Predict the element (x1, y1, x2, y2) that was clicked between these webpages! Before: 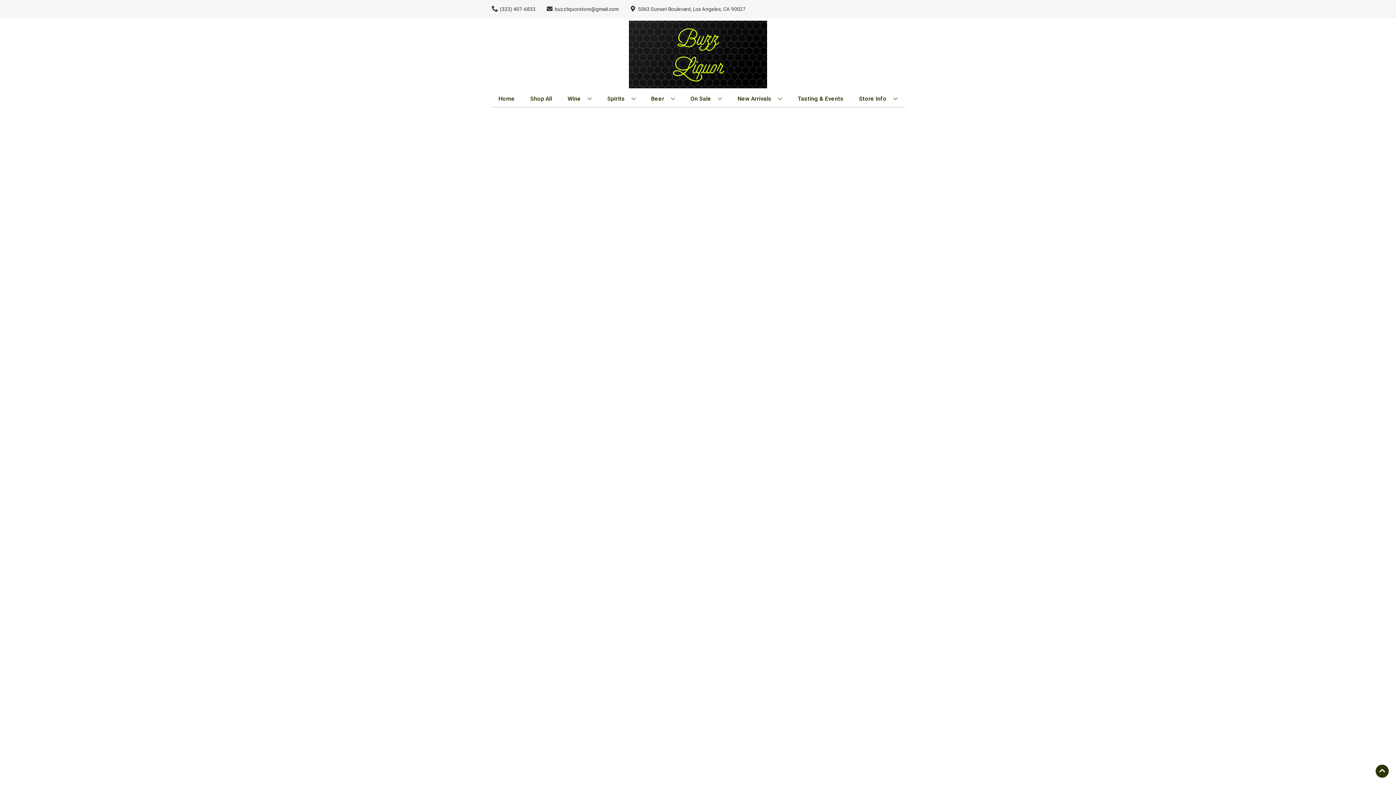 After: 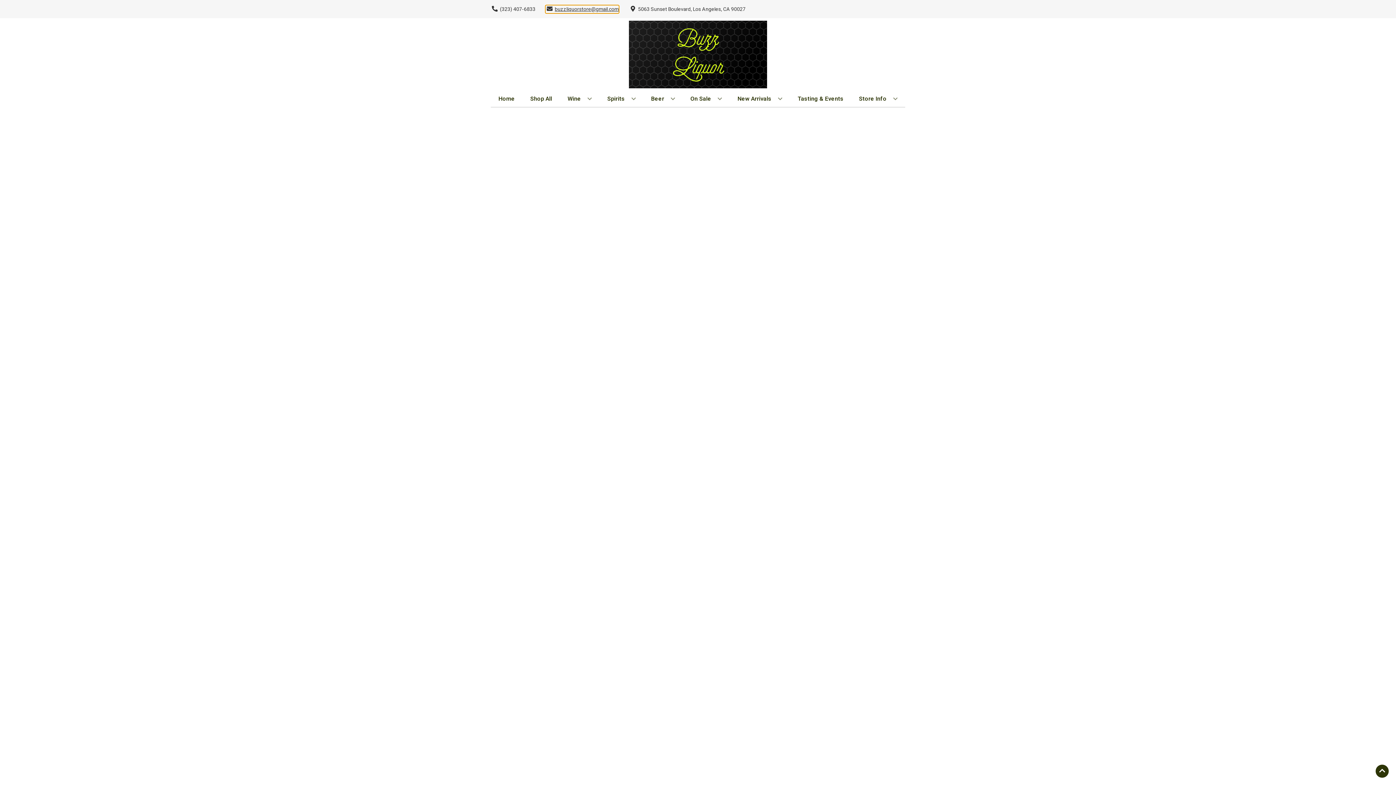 Action: label: Store Email address is buzzliquorstore@gmail.com Clicking will open a link in a new tab bbox: (545, 5, 618, 12)